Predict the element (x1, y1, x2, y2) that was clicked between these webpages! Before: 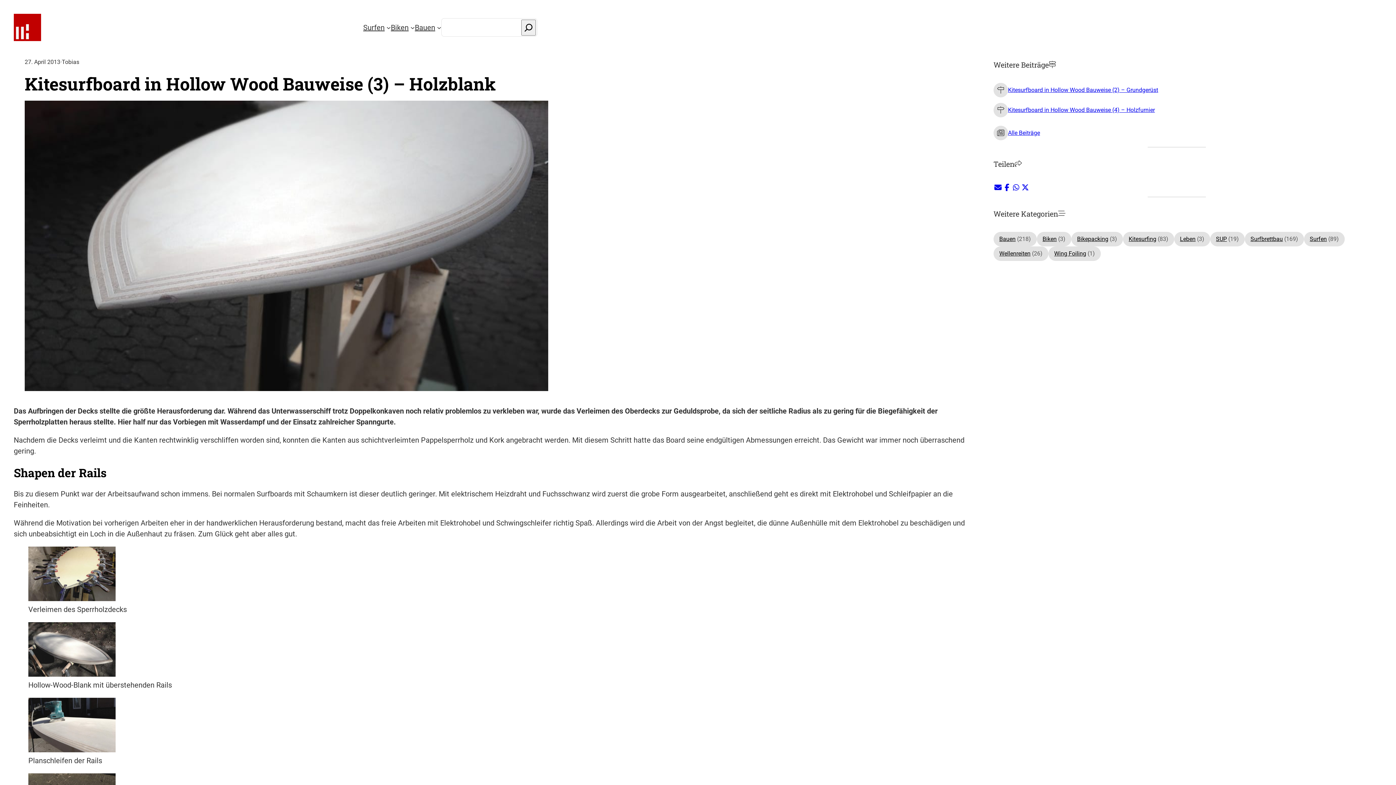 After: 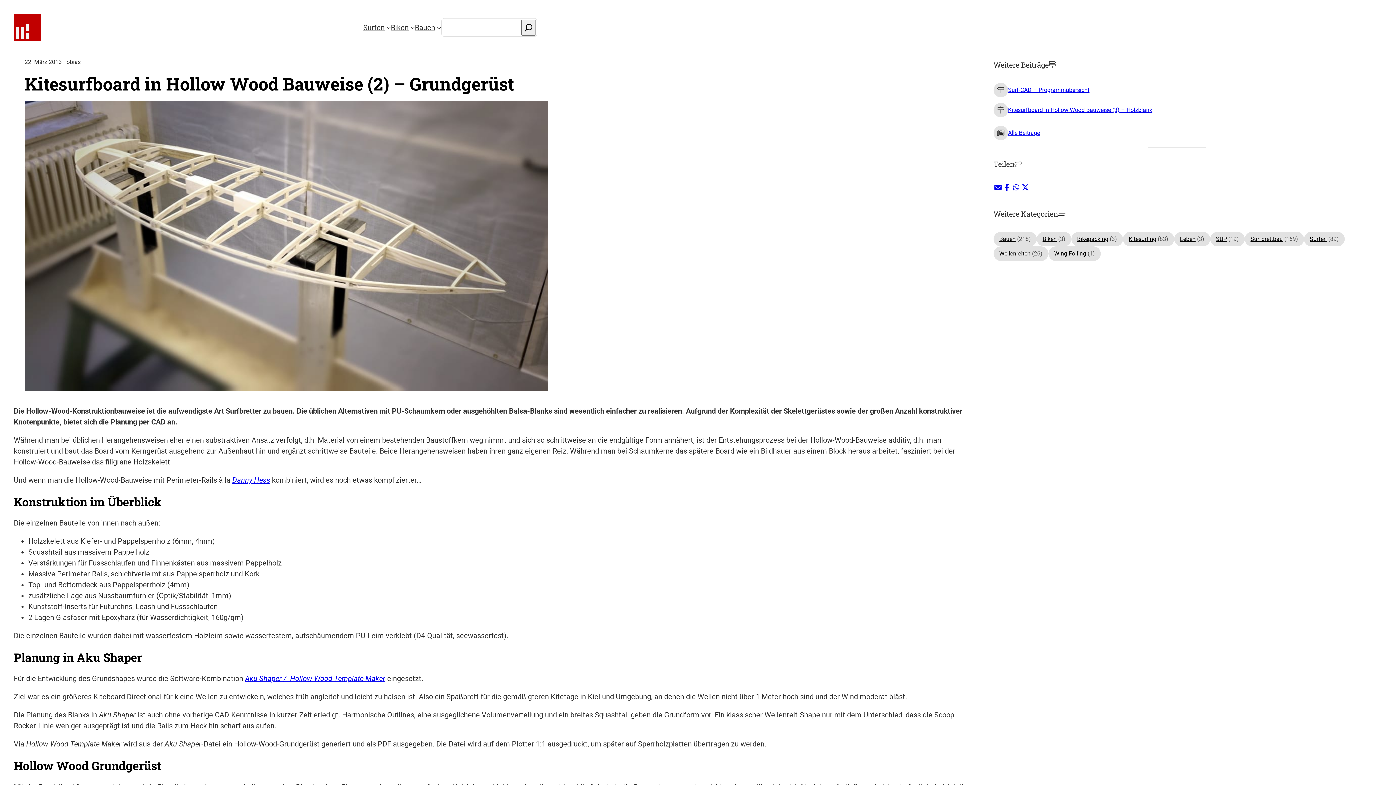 Action: label: Kitesurfboard in Hollow Wood Bauweise (2) – Grundgerüst bbox: (1008, 86, 1158, 93)